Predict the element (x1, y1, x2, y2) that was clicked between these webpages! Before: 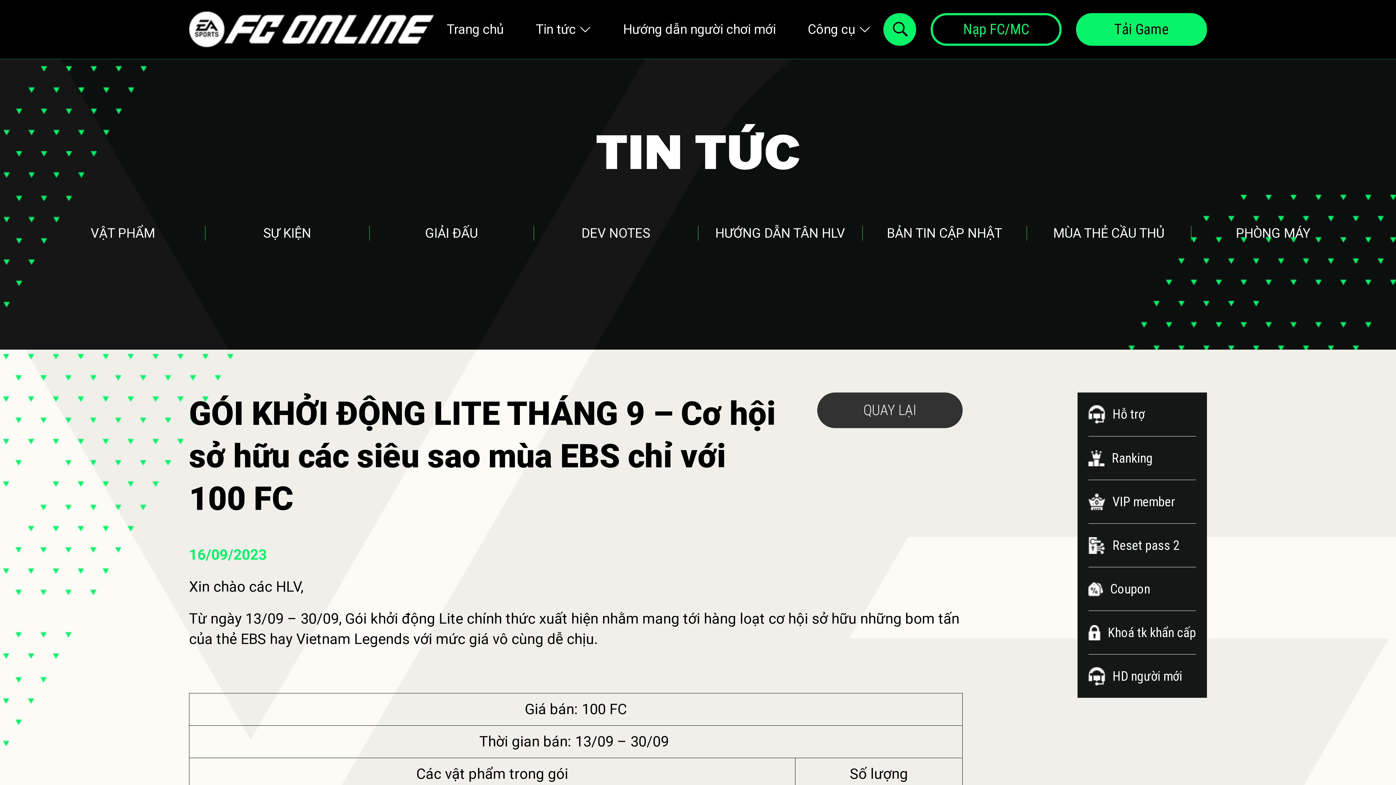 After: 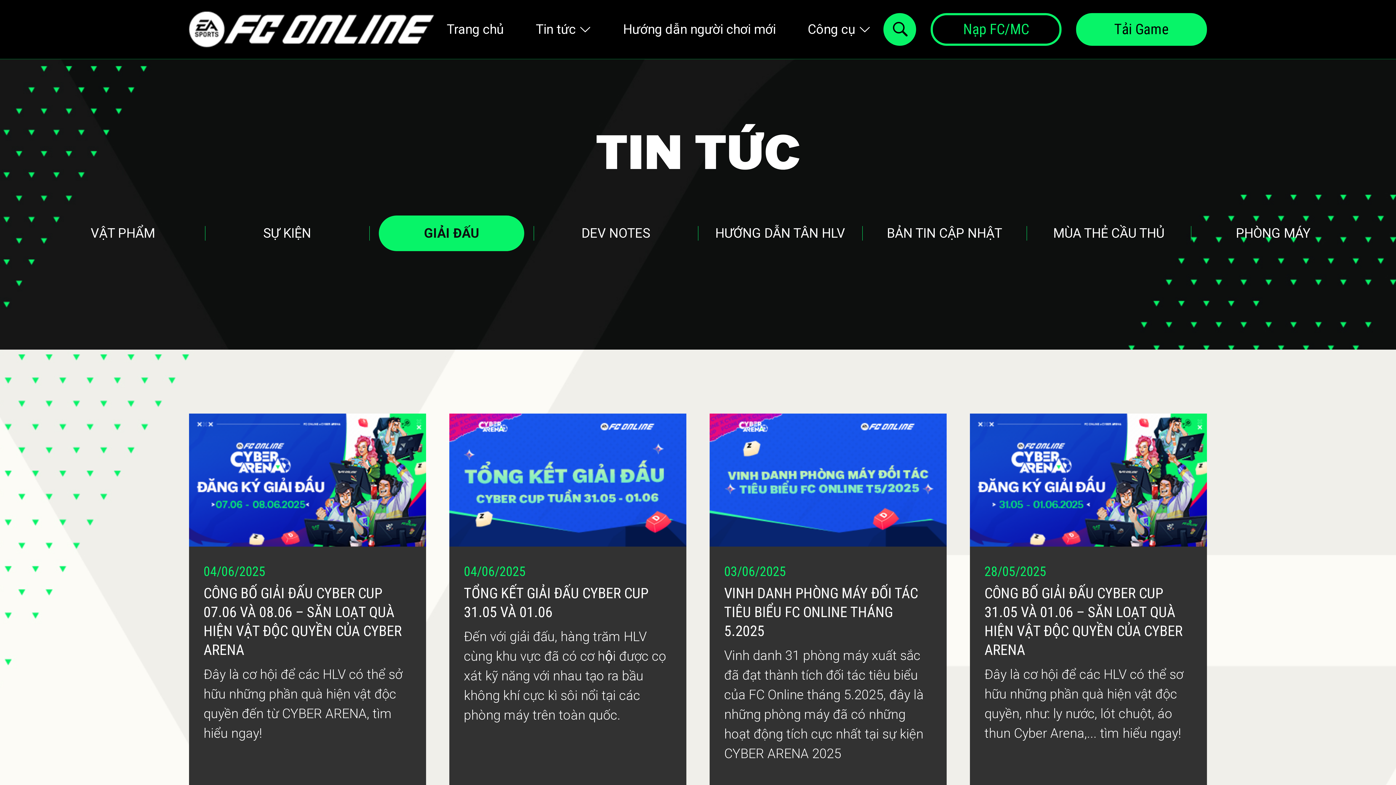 Action: label: GIẢI ĐẤU bbox: (378, 215, 524, 251)